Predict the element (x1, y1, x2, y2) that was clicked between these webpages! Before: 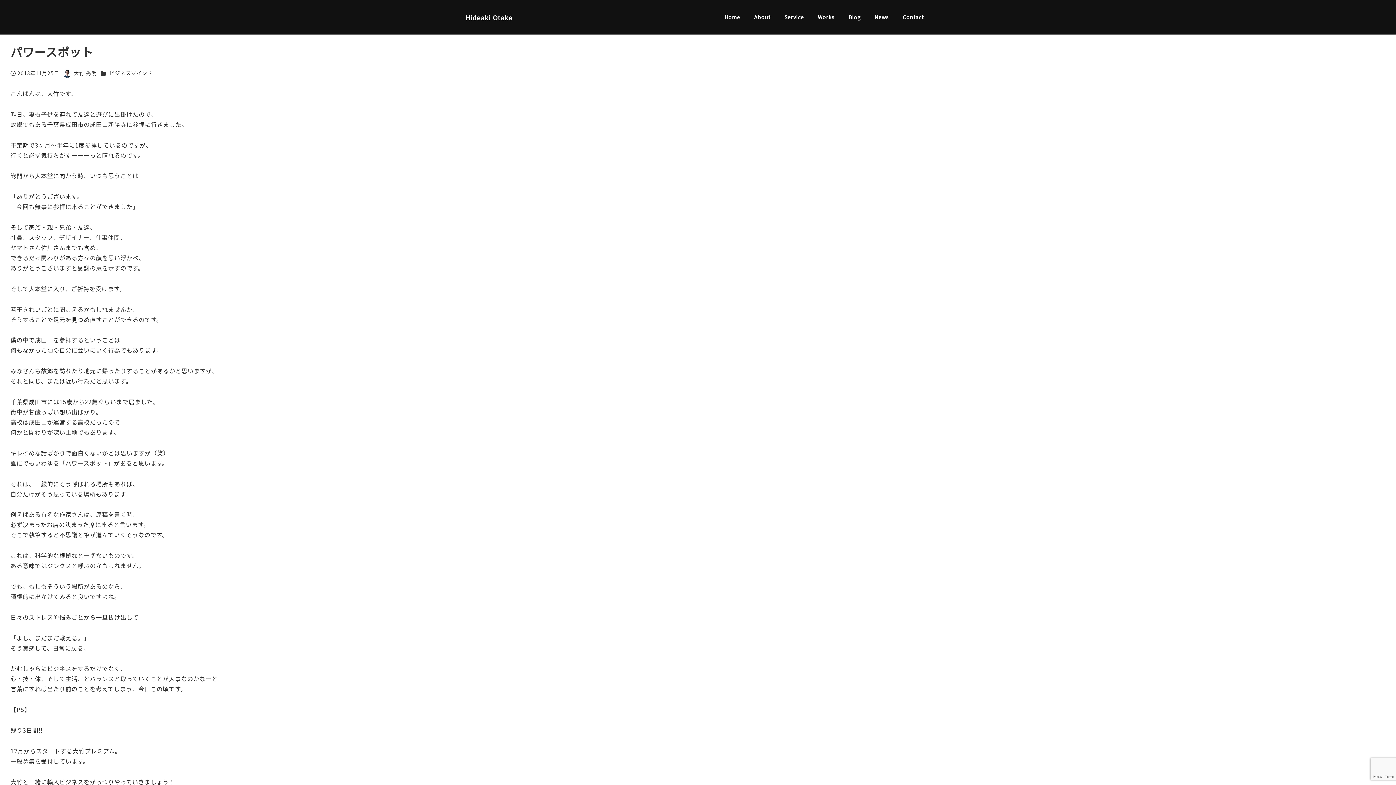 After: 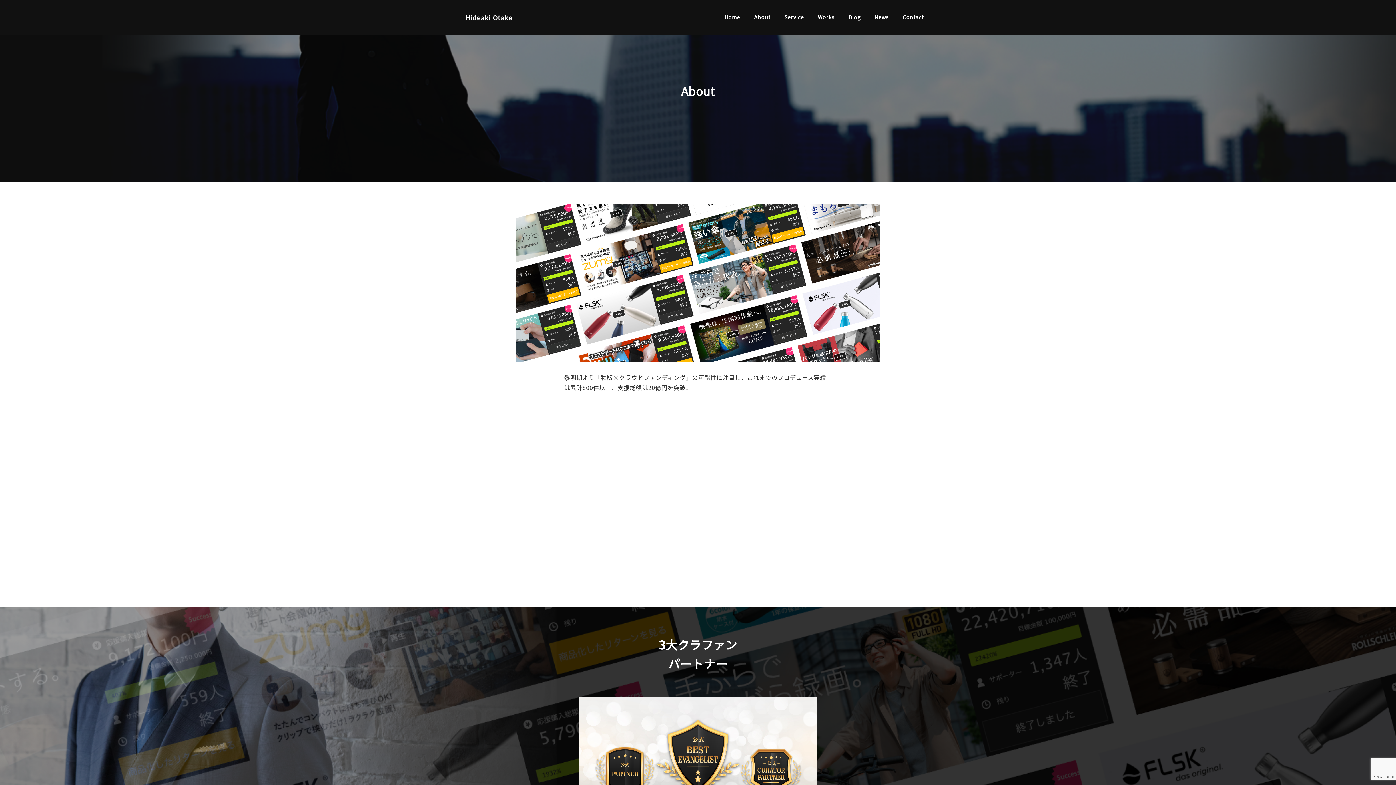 Action: bbox: (747, 5, 777, 28) label: About